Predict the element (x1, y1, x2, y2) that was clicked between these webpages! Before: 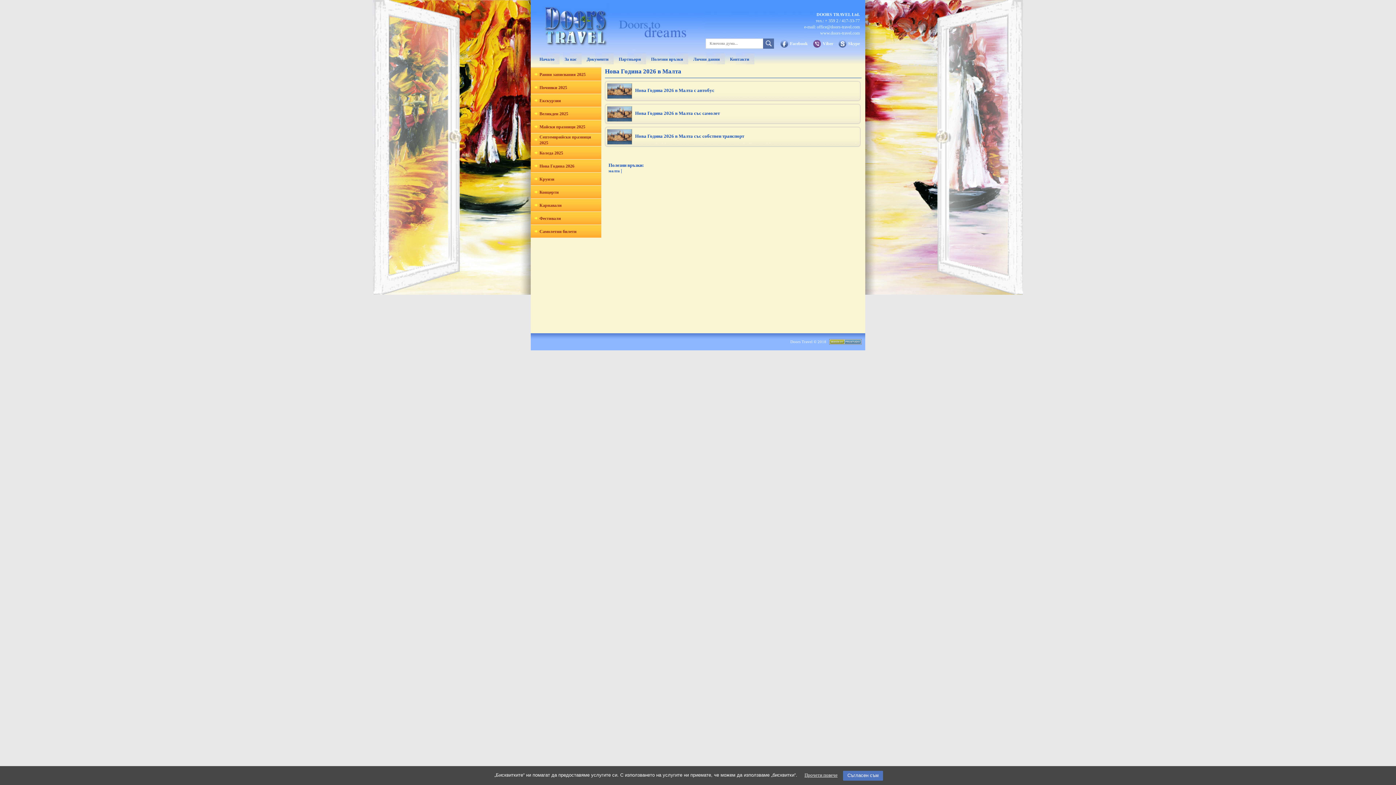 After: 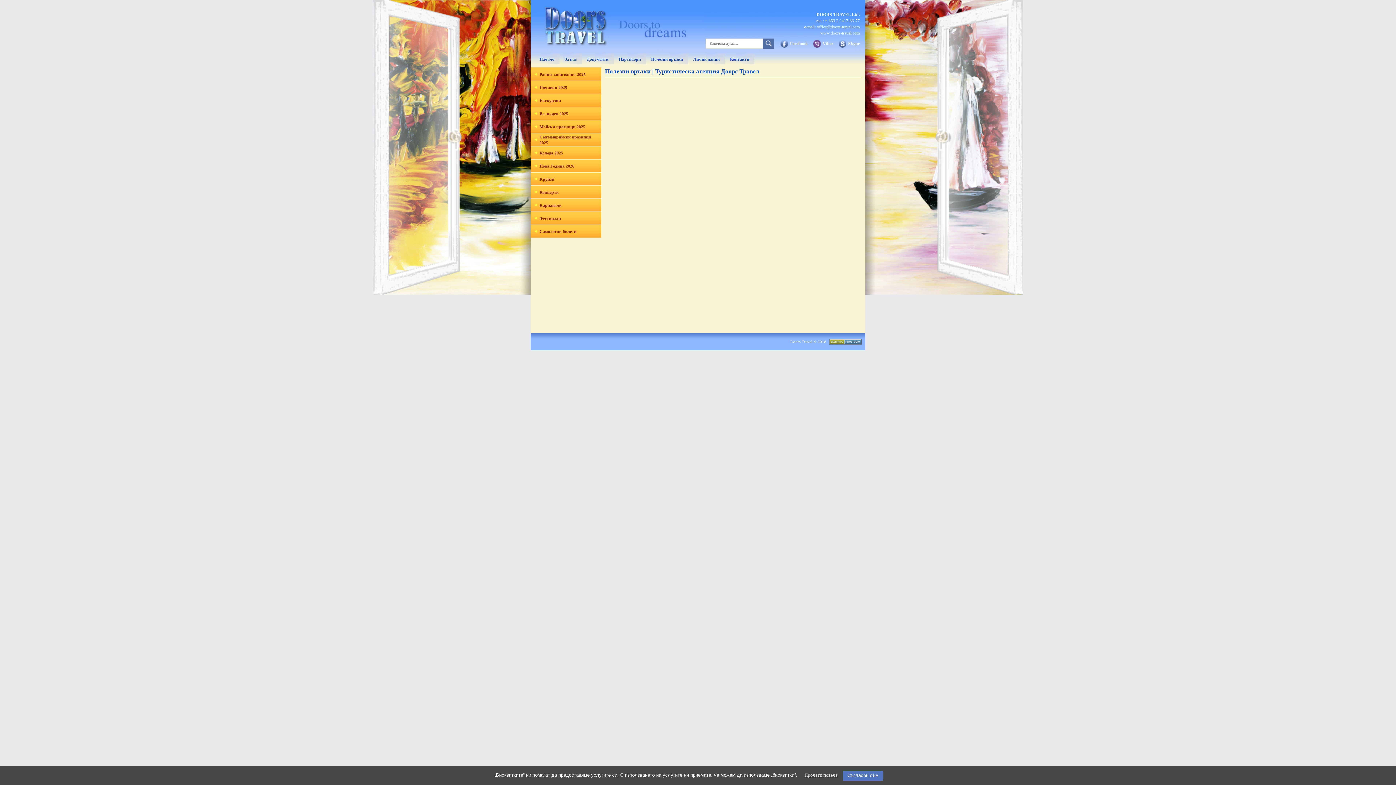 Action: label: Полезни връзки bbox: (651, 56, 683, 61)